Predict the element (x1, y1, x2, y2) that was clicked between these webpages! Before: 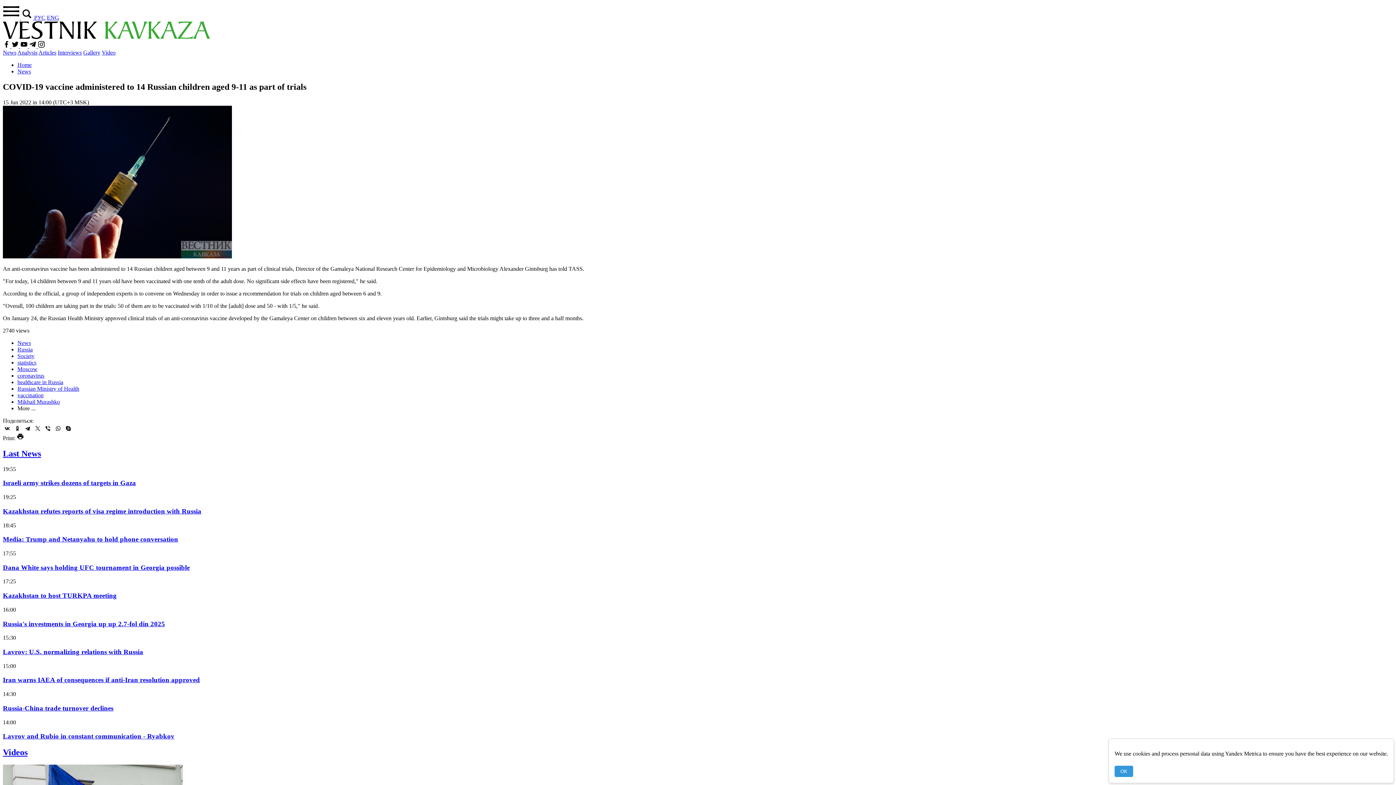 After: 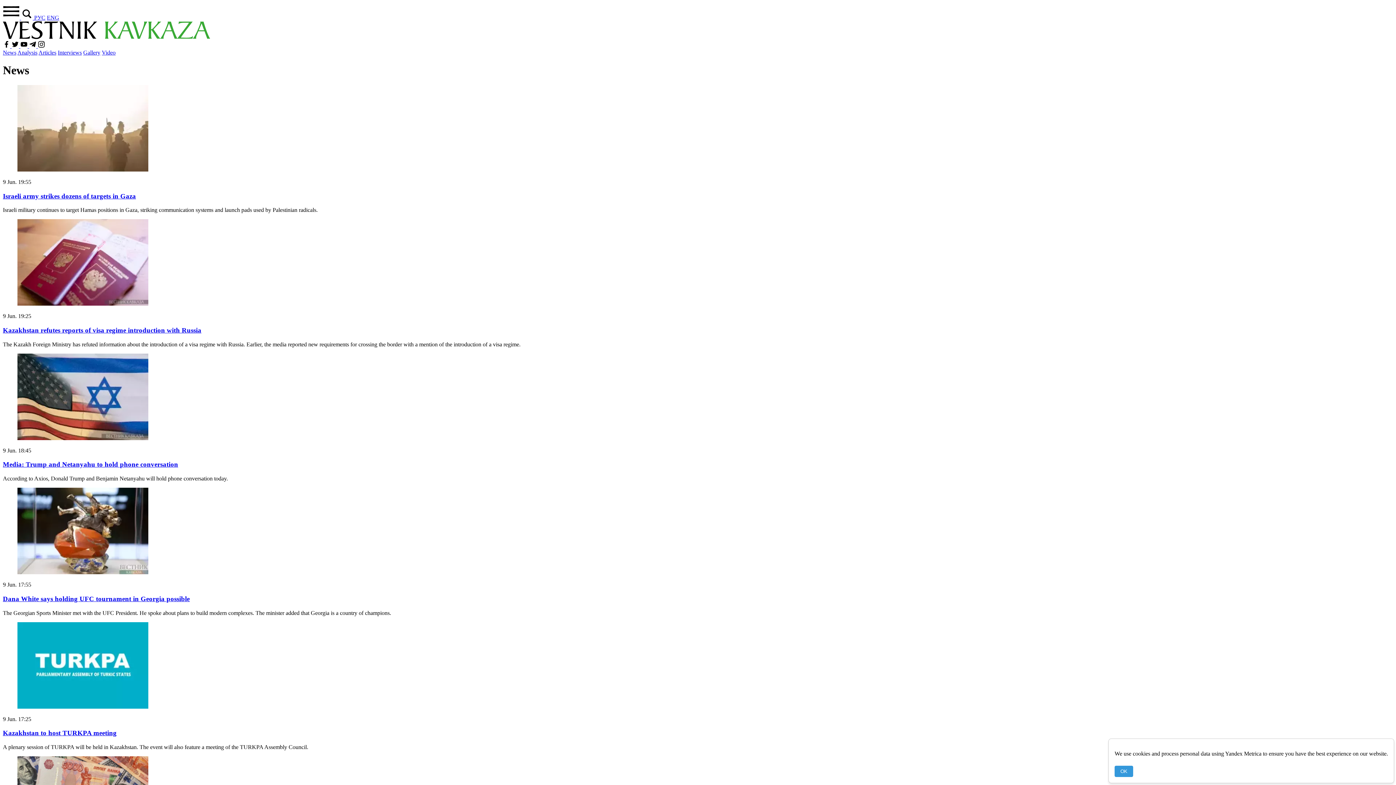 Action: label: News bbox: (17, 339, 30, 346)